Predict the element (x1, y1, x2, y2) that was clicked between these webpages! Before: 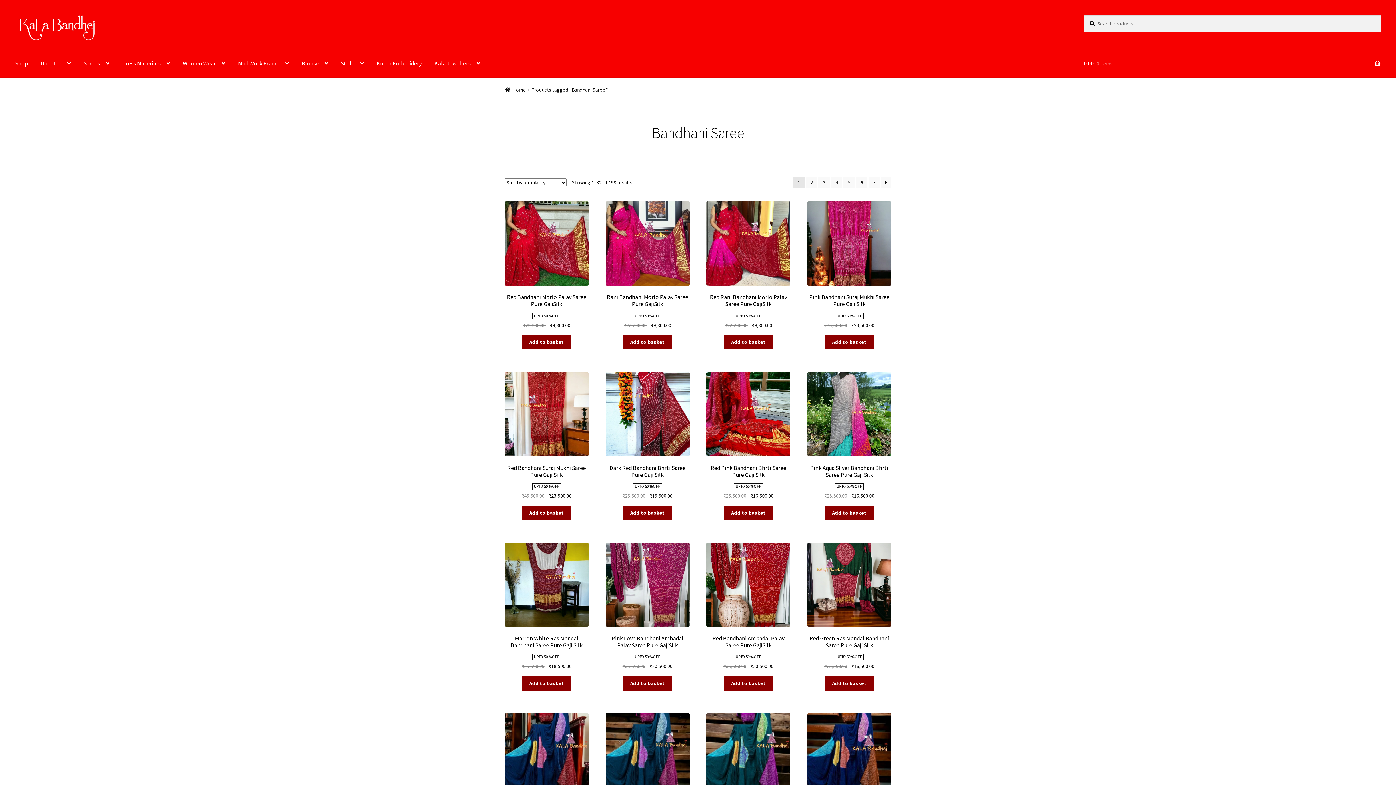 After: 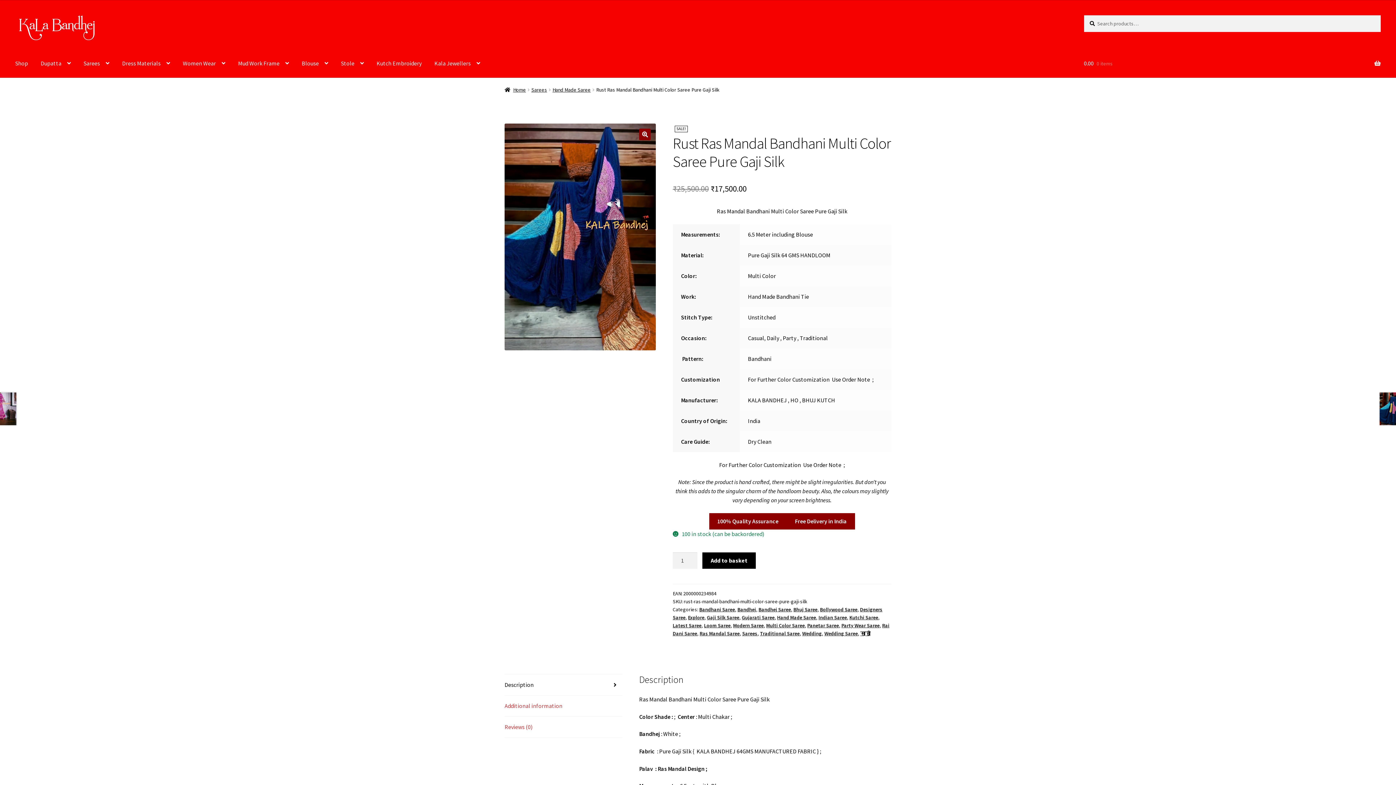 Action: label: Rust Ras Mandal Bandhani Multi Color Saree Pure Gaji Silk
UPTO 50 % OFF
₹25,500.00 
Original price was: ₹25,500.00.
₹17,500.00
Current price is: ₹17,500.00. bbox: (807, 713, 891, 841)